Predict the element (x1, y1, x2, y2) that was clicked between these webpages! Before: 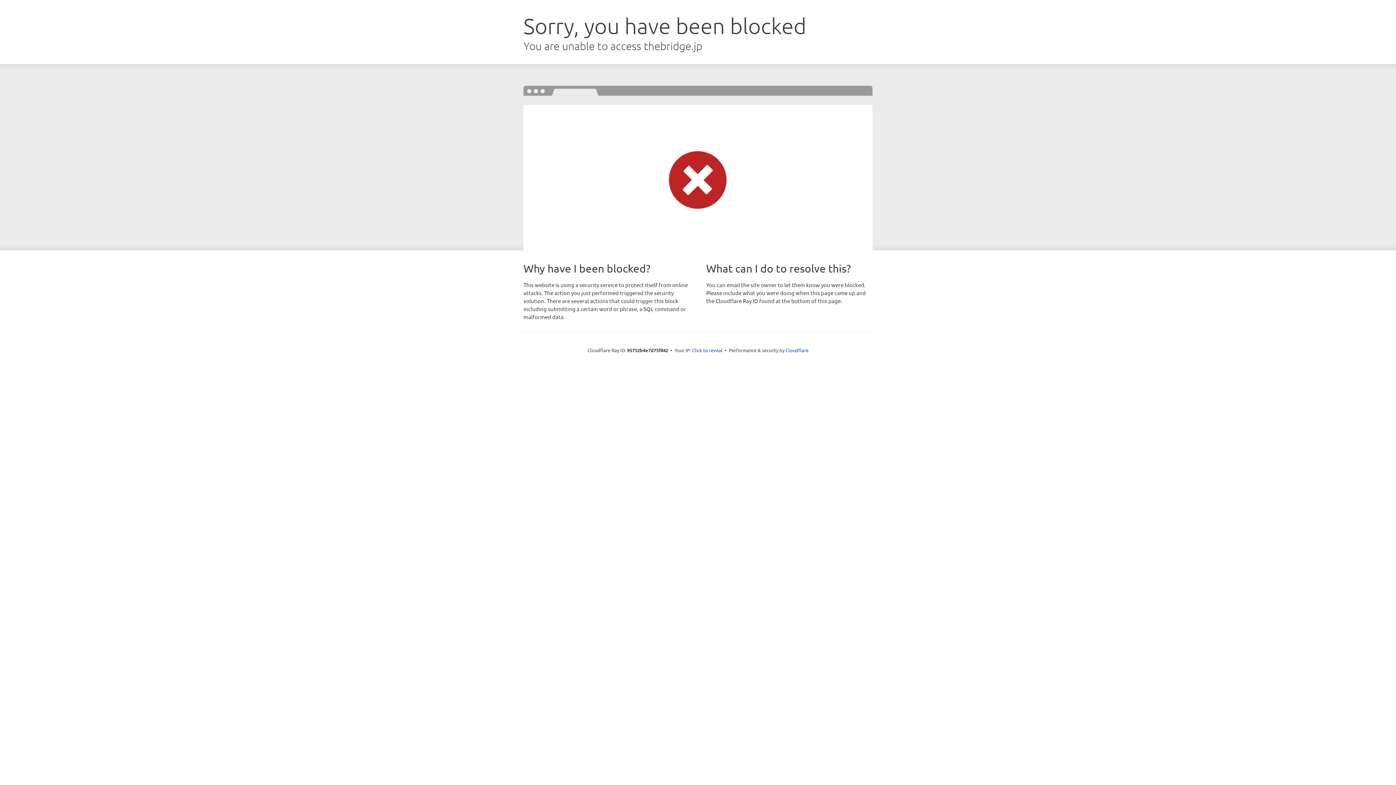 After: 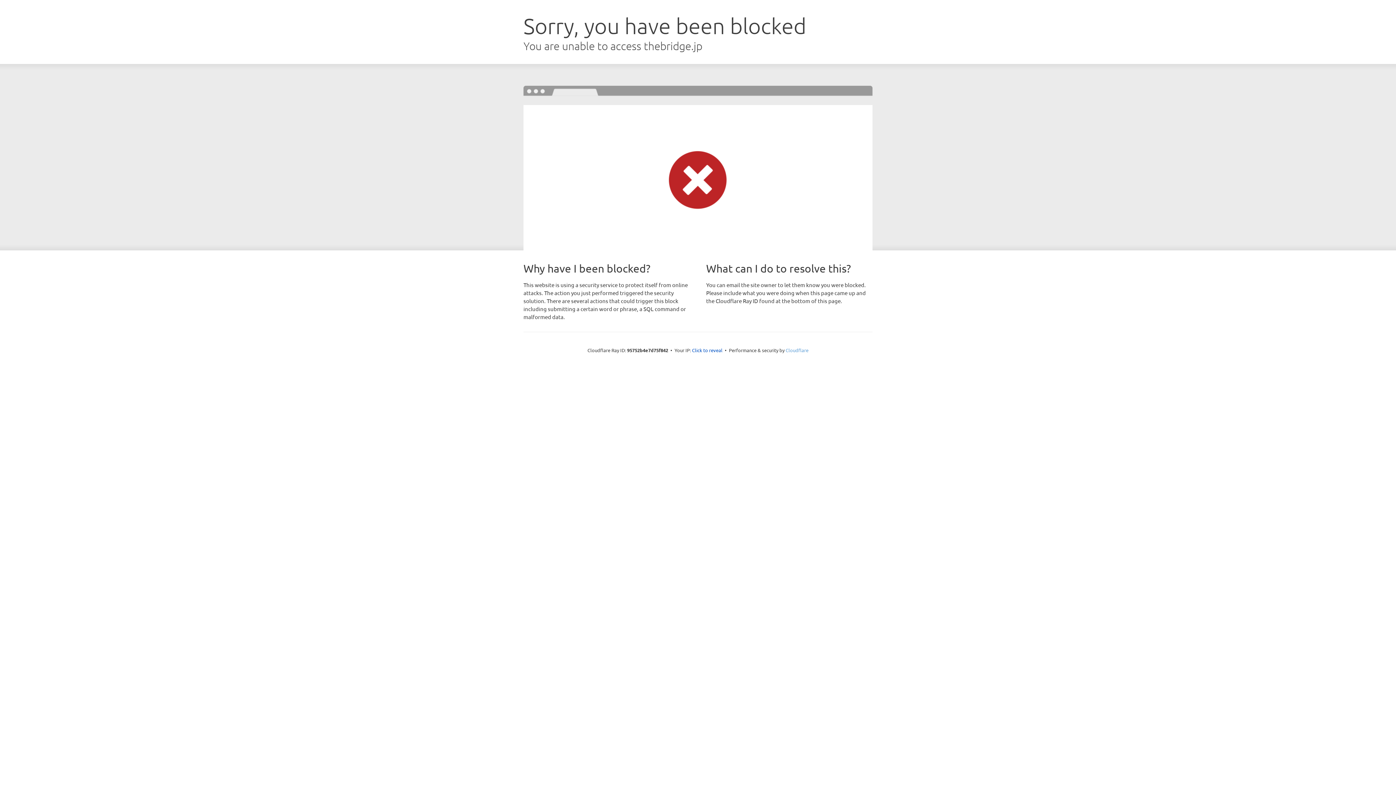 Action: label: Cloudflare bbox: (785, 347, 808, 353)